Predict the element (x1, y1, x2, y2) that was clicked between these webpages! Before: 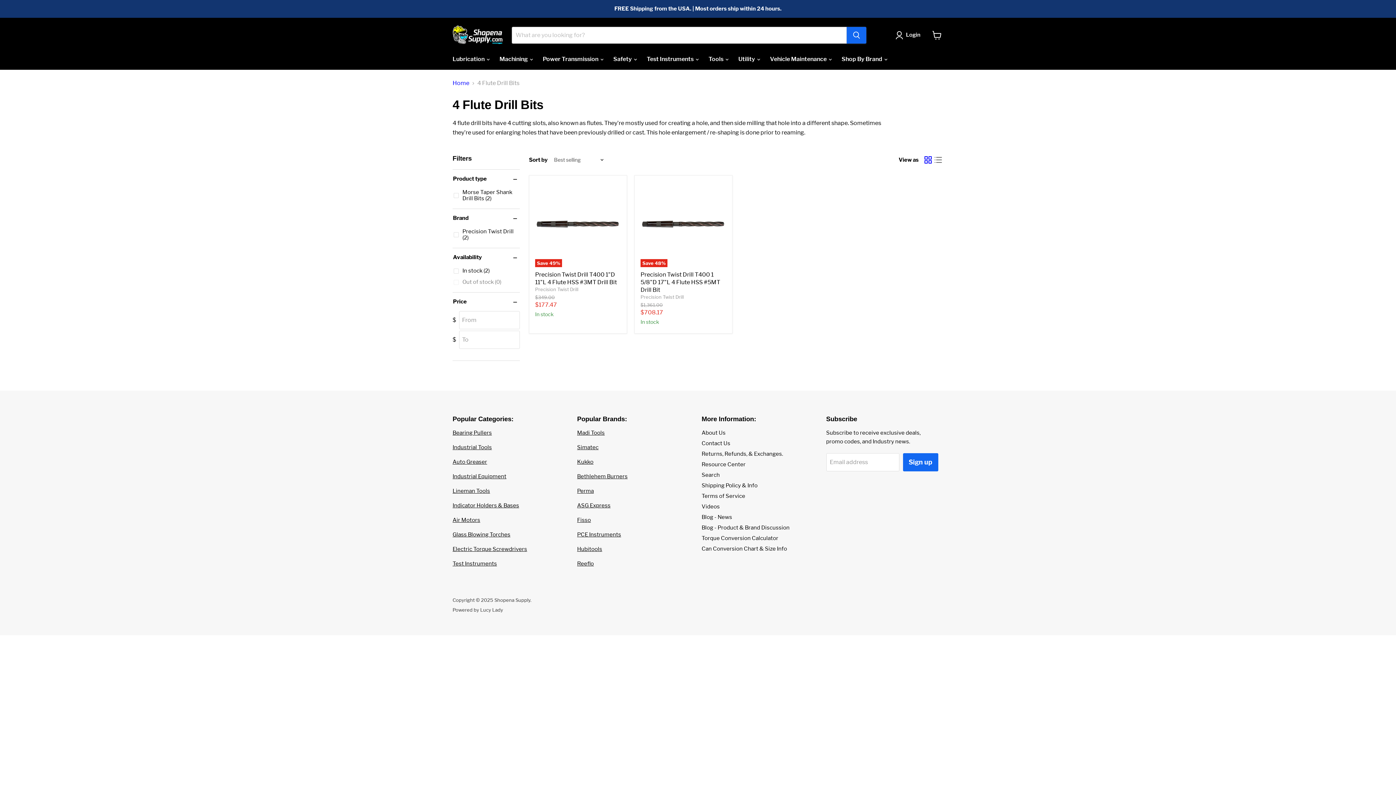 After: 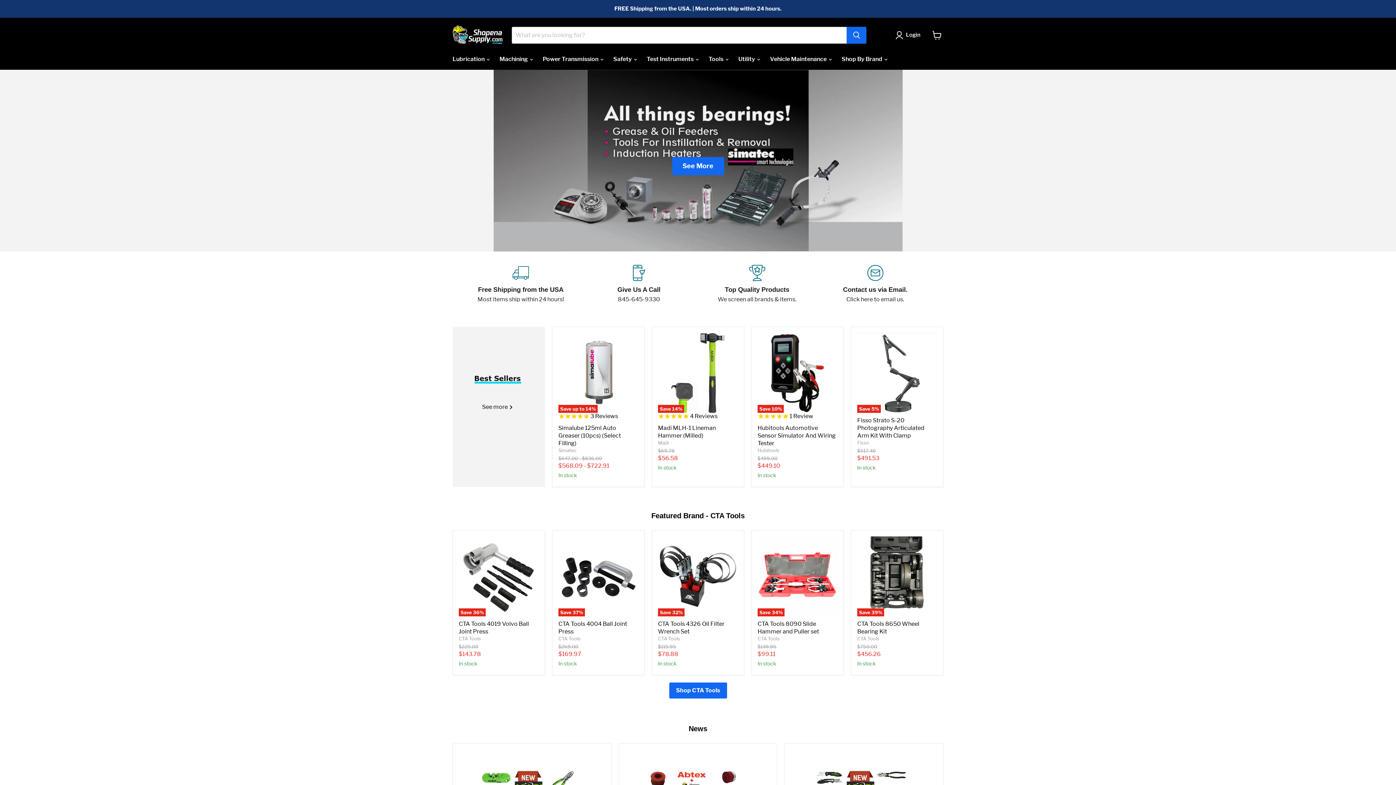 Action: bbox: (452, 25, 502, 45)